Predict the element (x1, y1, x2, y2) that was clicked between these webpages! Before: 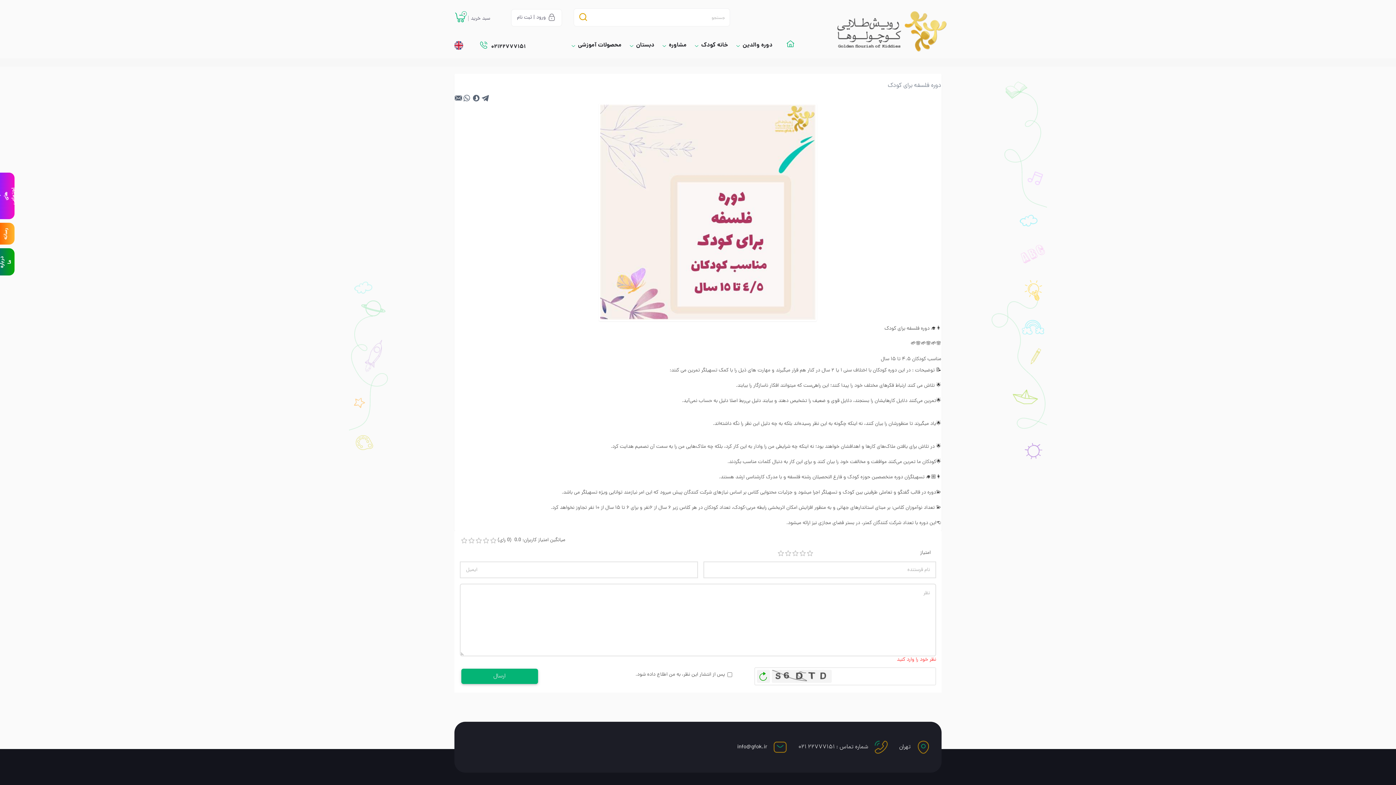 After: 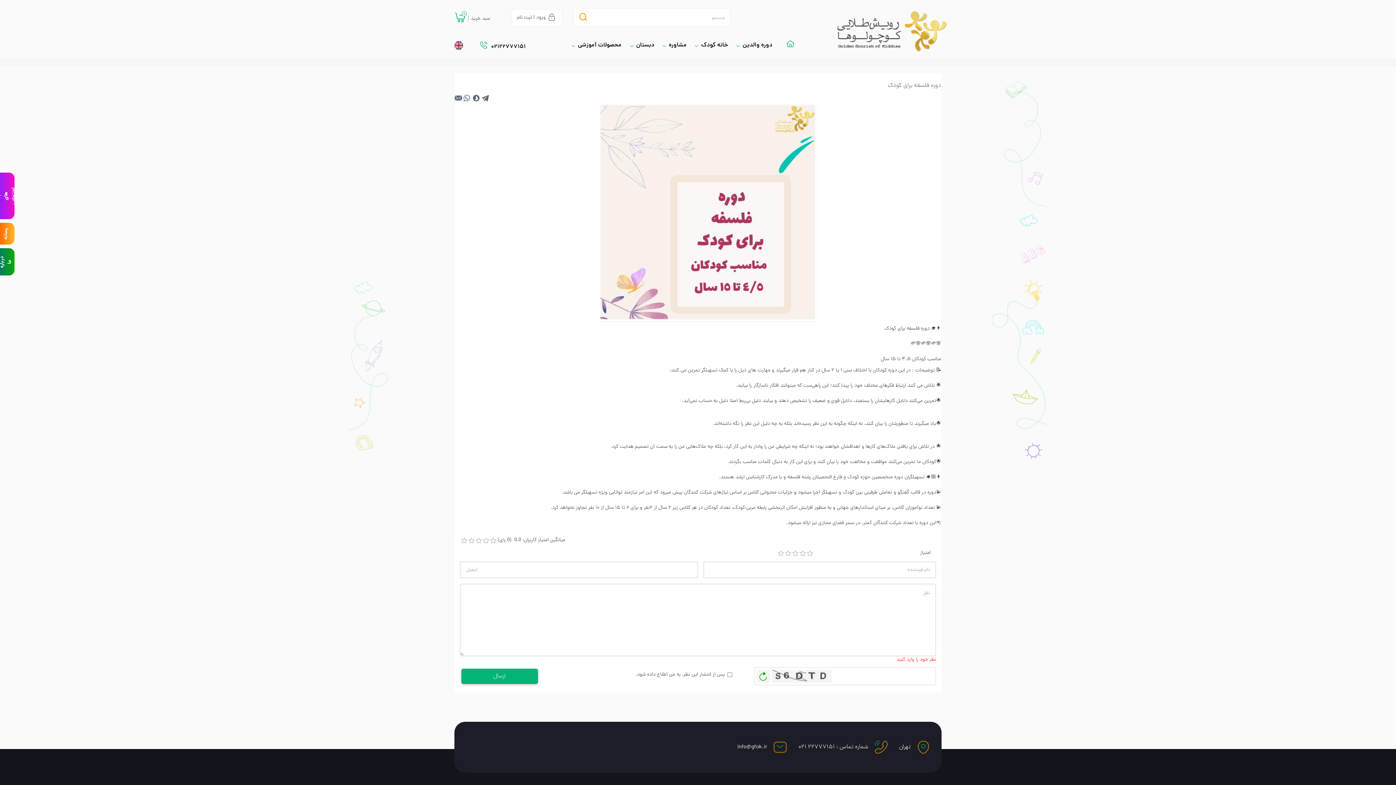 Action: label: تهران bbox: (899, 740, 930, 754)